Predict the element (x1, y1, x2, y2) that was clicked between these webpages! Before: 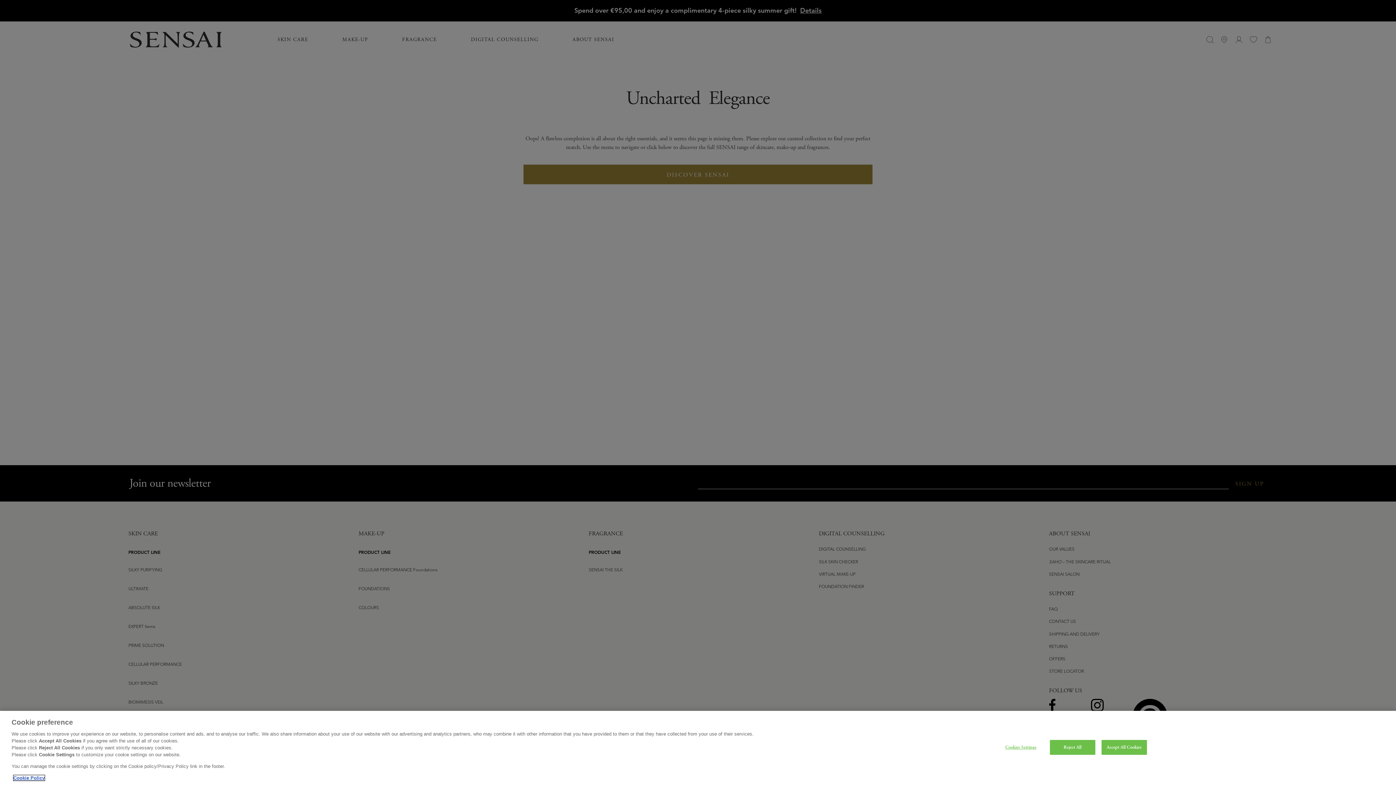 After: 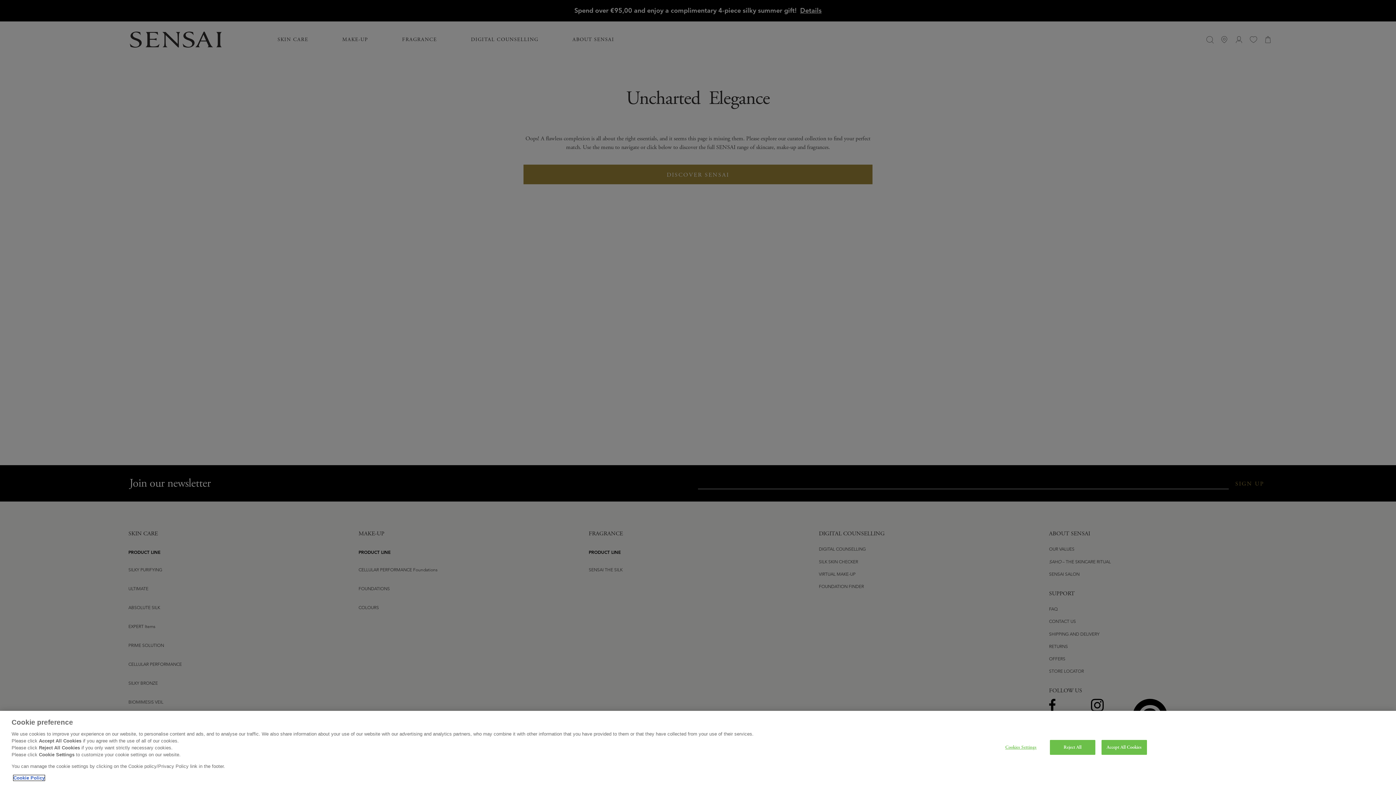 Action: bbox: (13, 775, 44, 781) label: More information about your privacy, opens in a new tab